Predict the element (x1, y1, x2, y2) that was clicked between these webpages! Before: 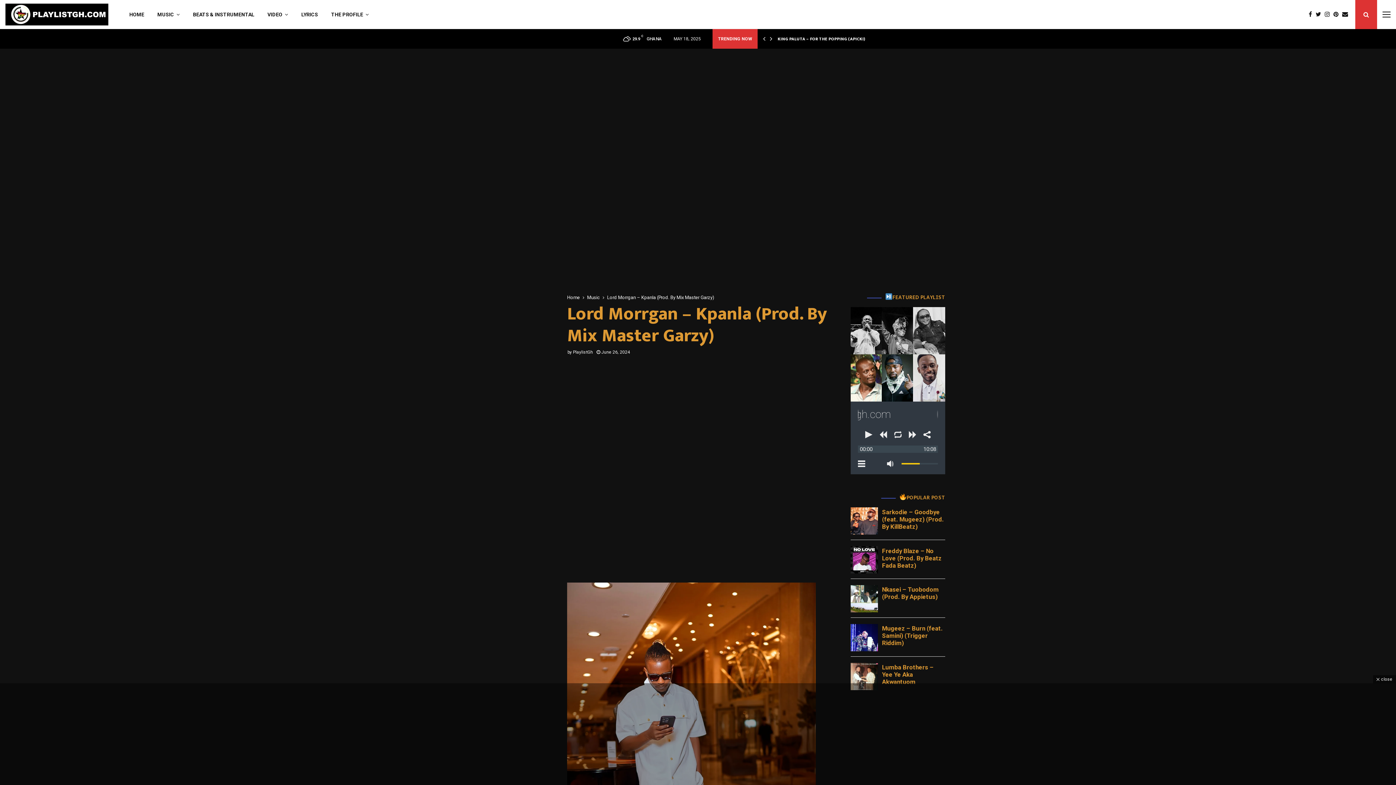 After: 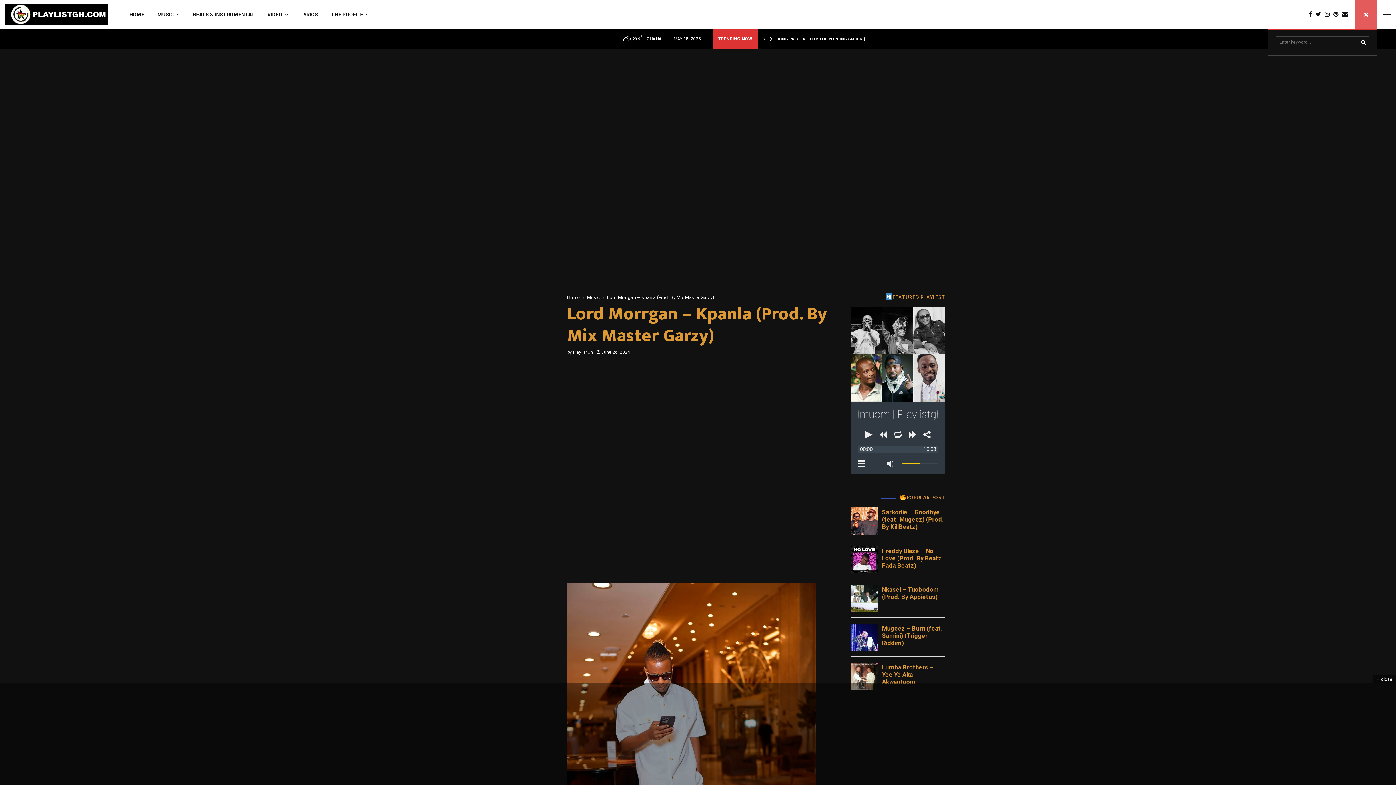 Action: bbox: (1355, 0, 1377, 29)